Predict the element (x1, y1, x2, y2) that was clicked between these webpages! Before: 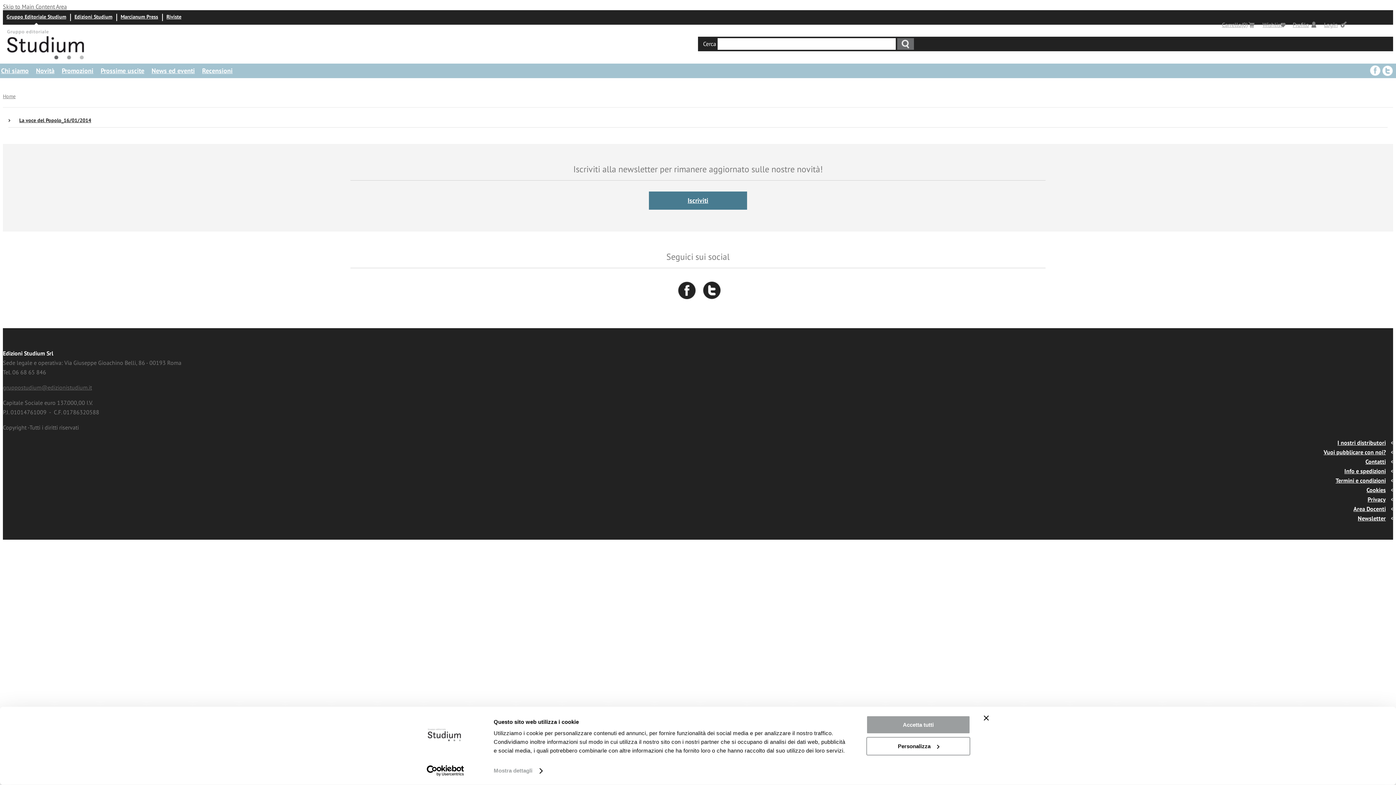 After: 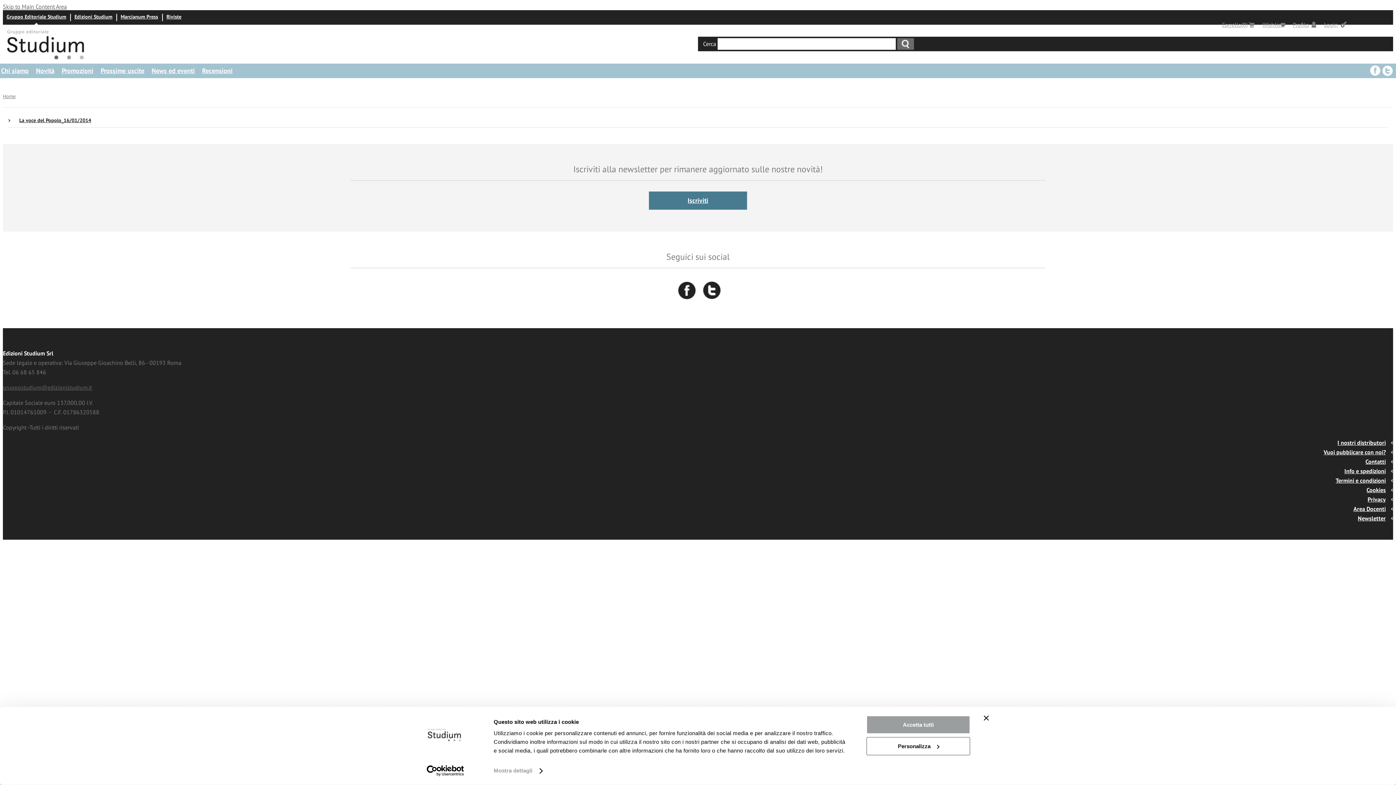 Action: label: Iscriviti bbox: (649, 191, 747, 209)